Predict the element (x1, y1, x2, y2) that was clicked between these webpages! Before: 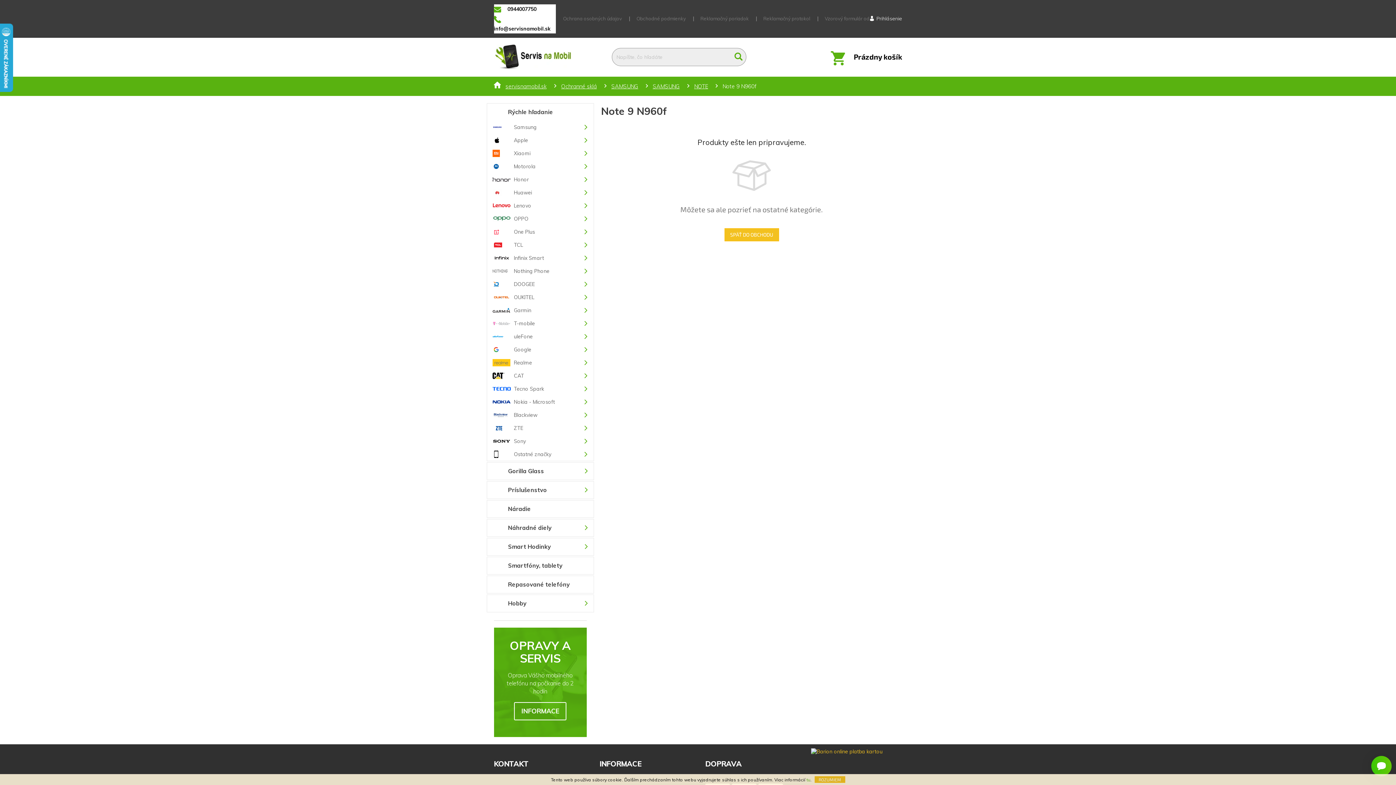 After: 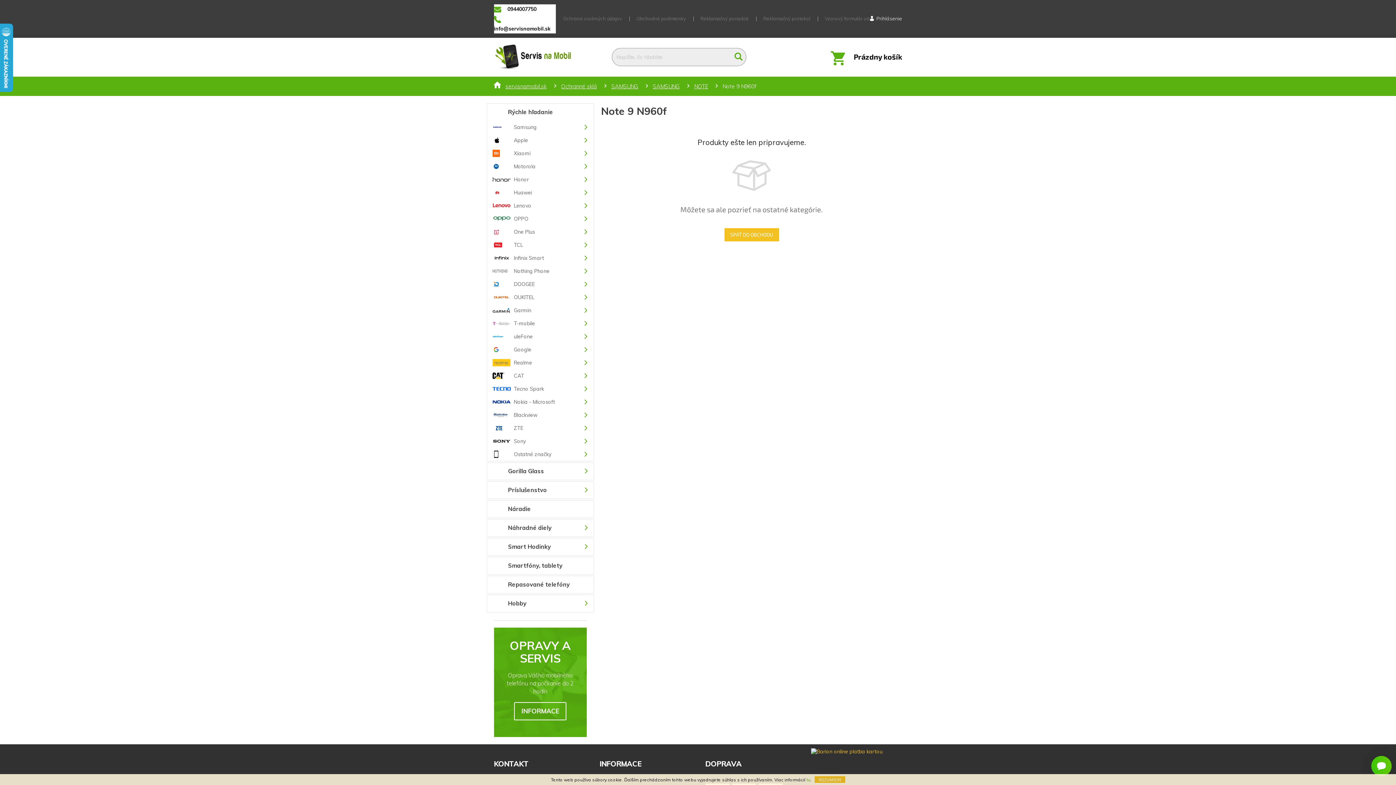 Action: bbox: (814, 776, 845, 783) label: ROZUMIEM